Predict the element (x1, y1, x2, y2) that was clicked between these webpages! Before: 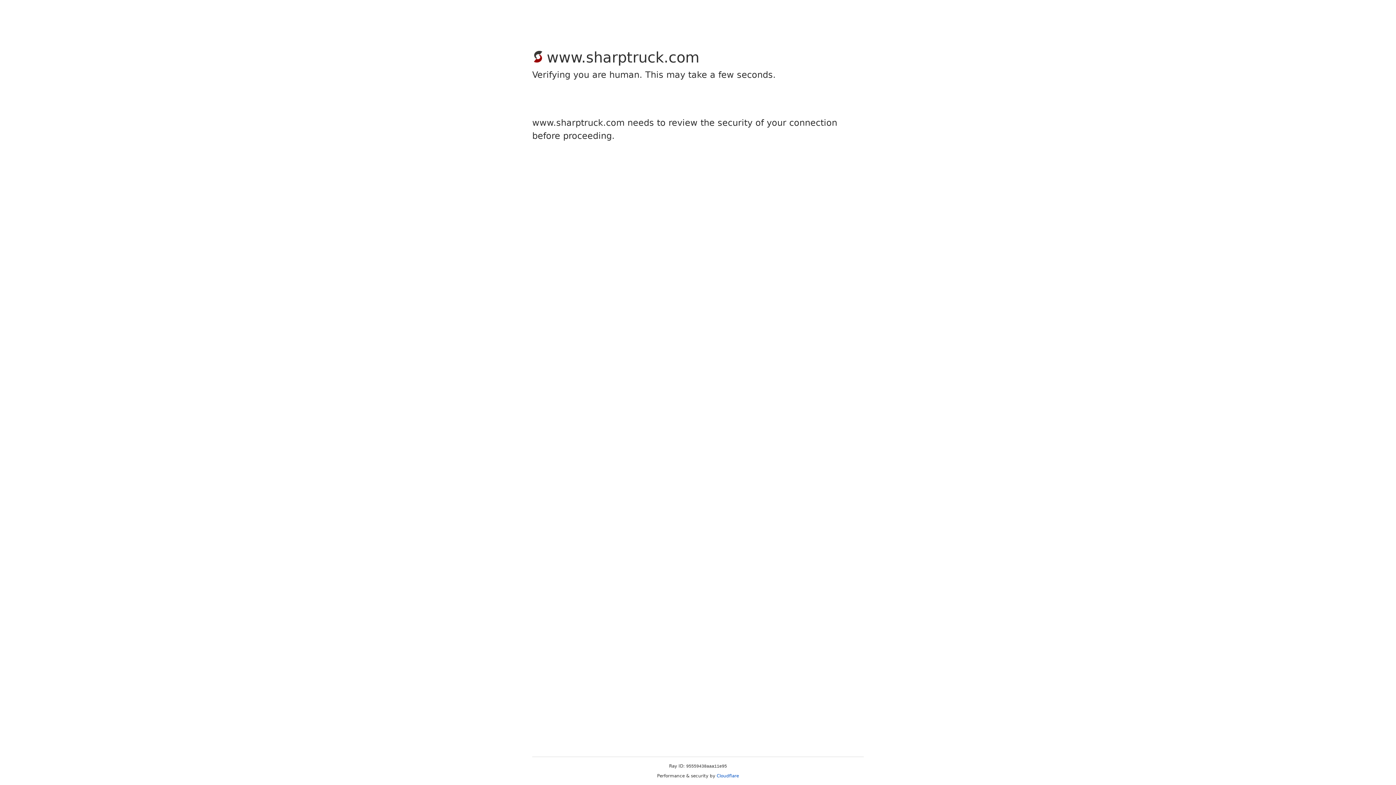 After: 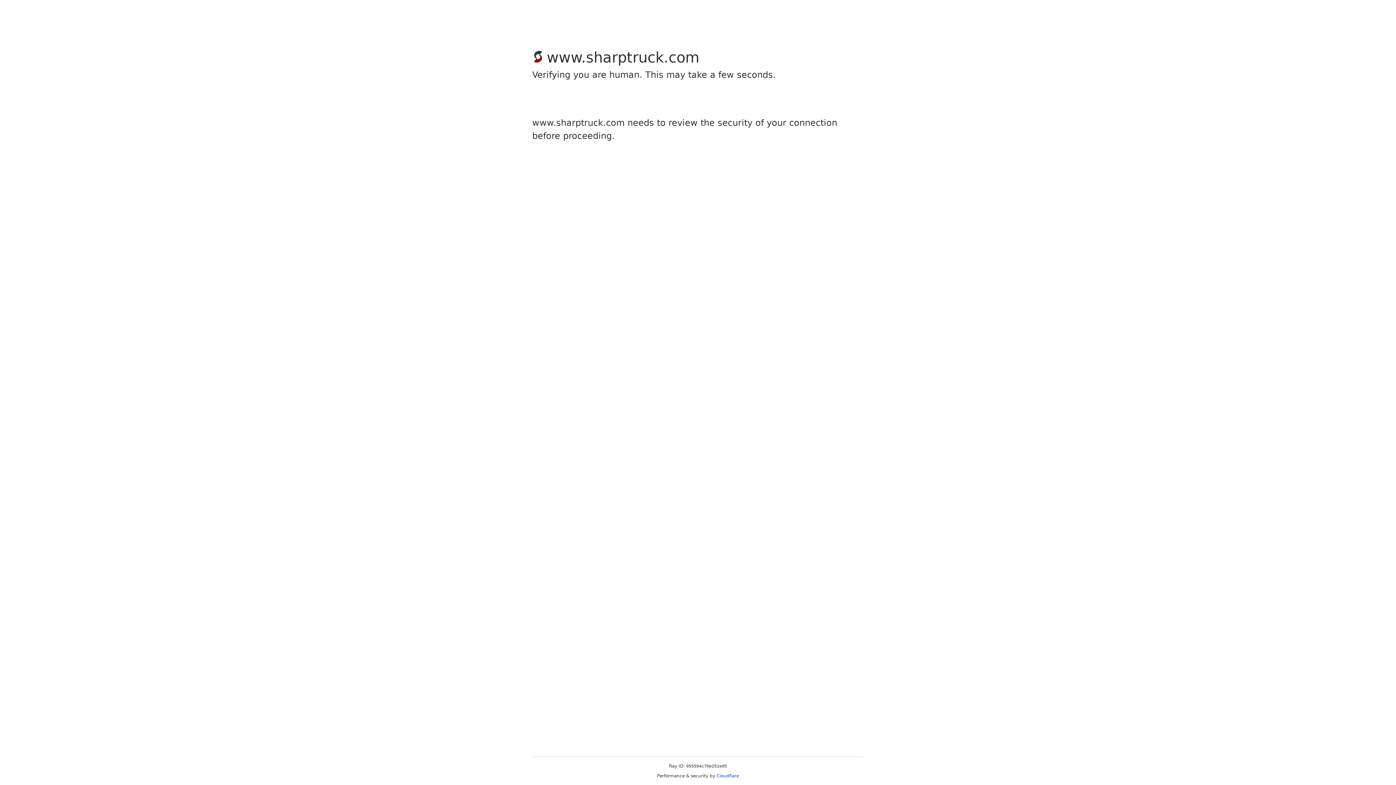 Action: bbox: (716, 773, 739, 778) label: Cloudflare